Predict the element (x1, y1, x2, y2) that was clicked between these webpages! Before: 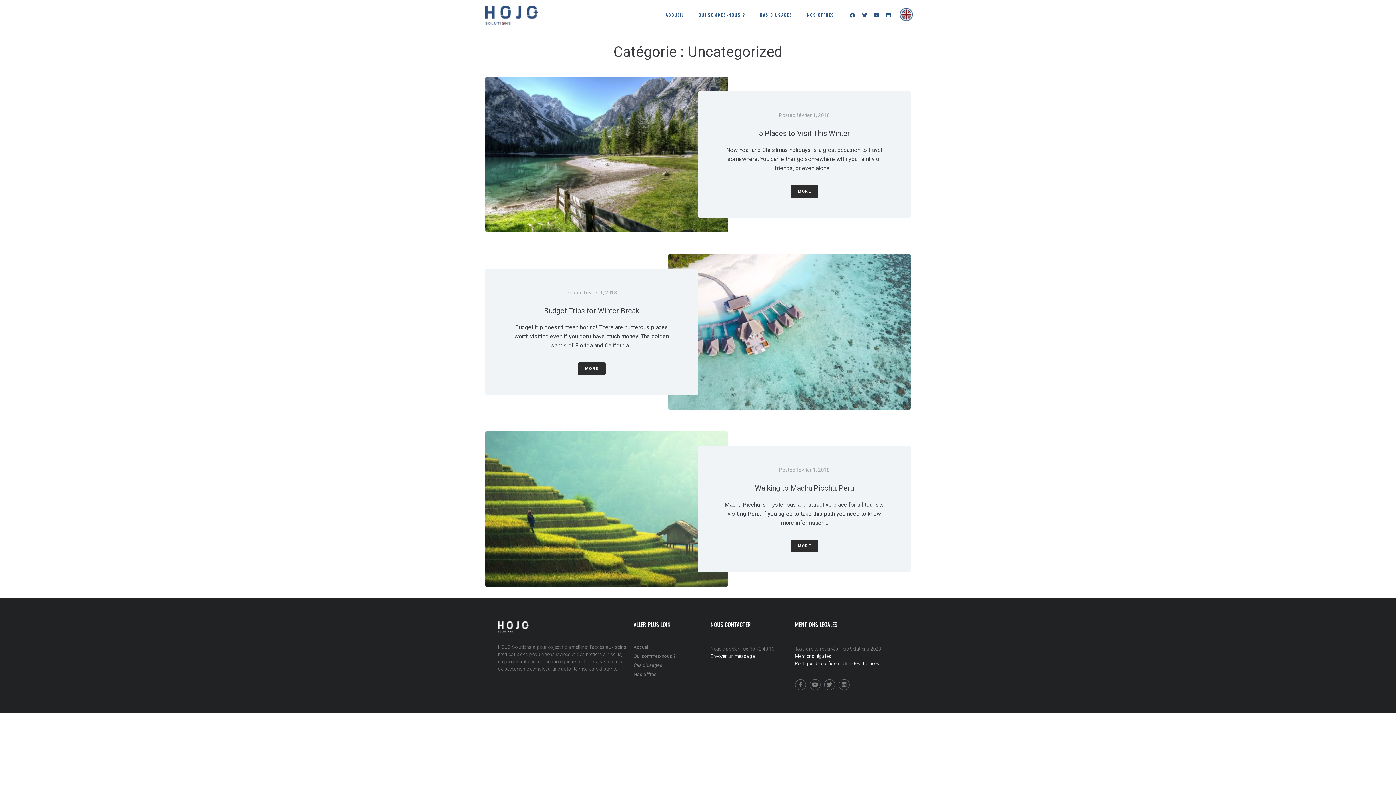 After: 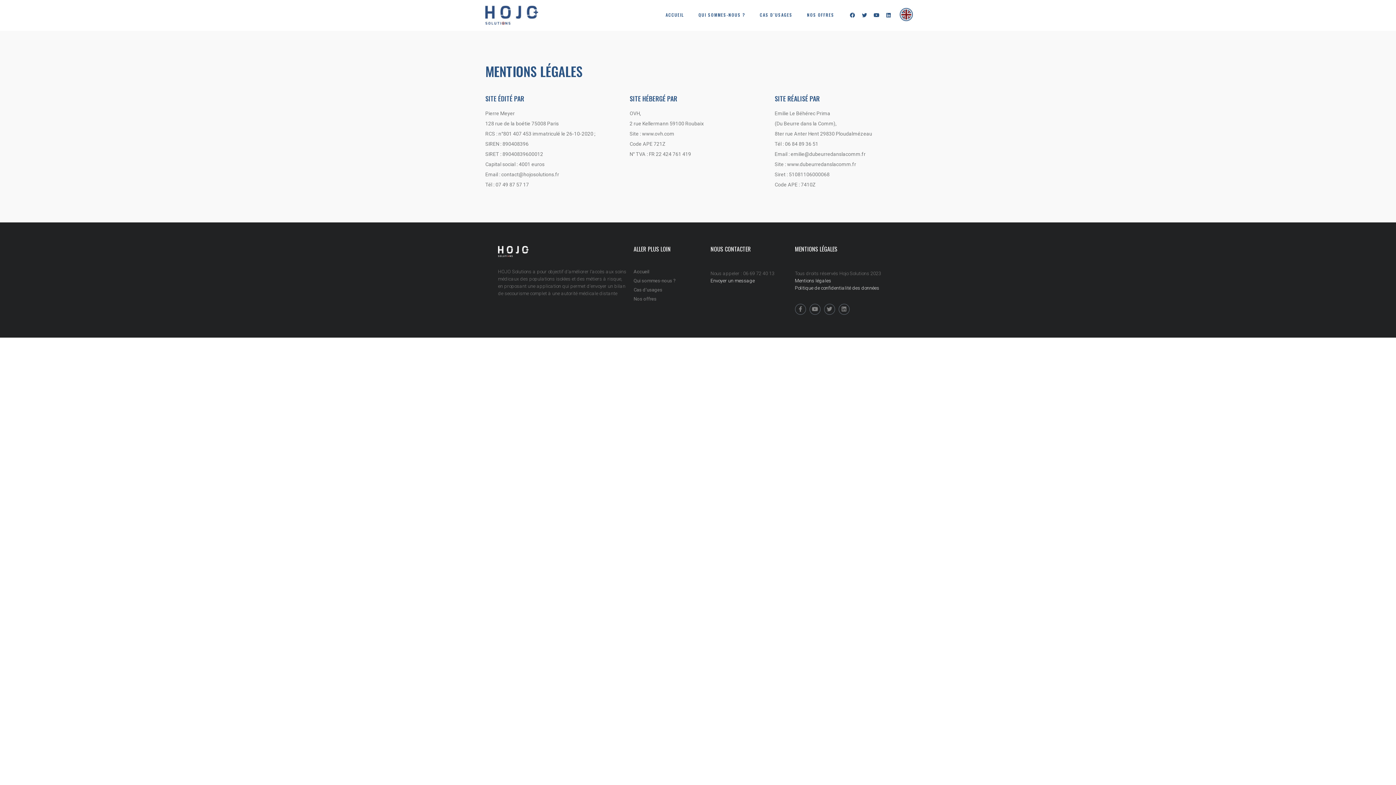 Action: bbox: (795, 653, 831, 659) label: Mentions légales